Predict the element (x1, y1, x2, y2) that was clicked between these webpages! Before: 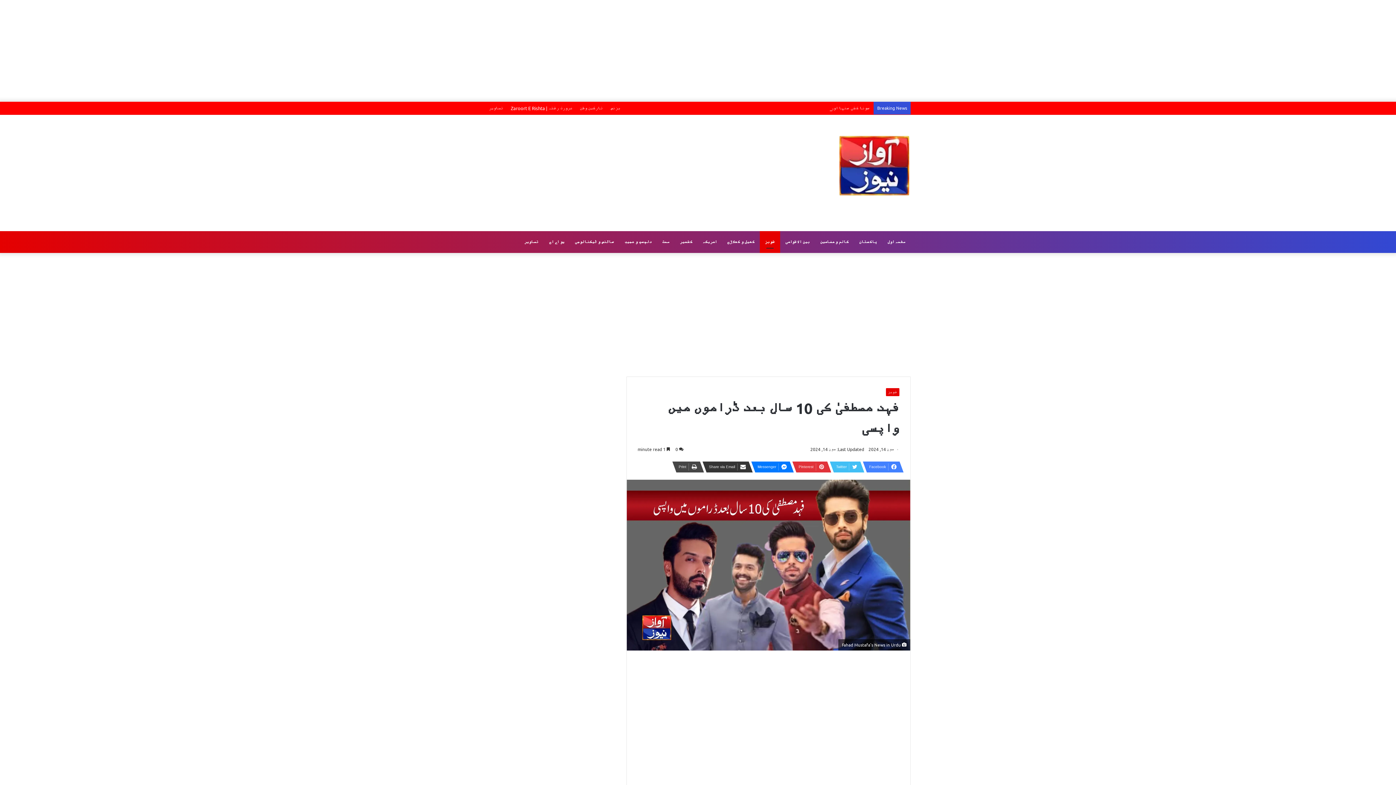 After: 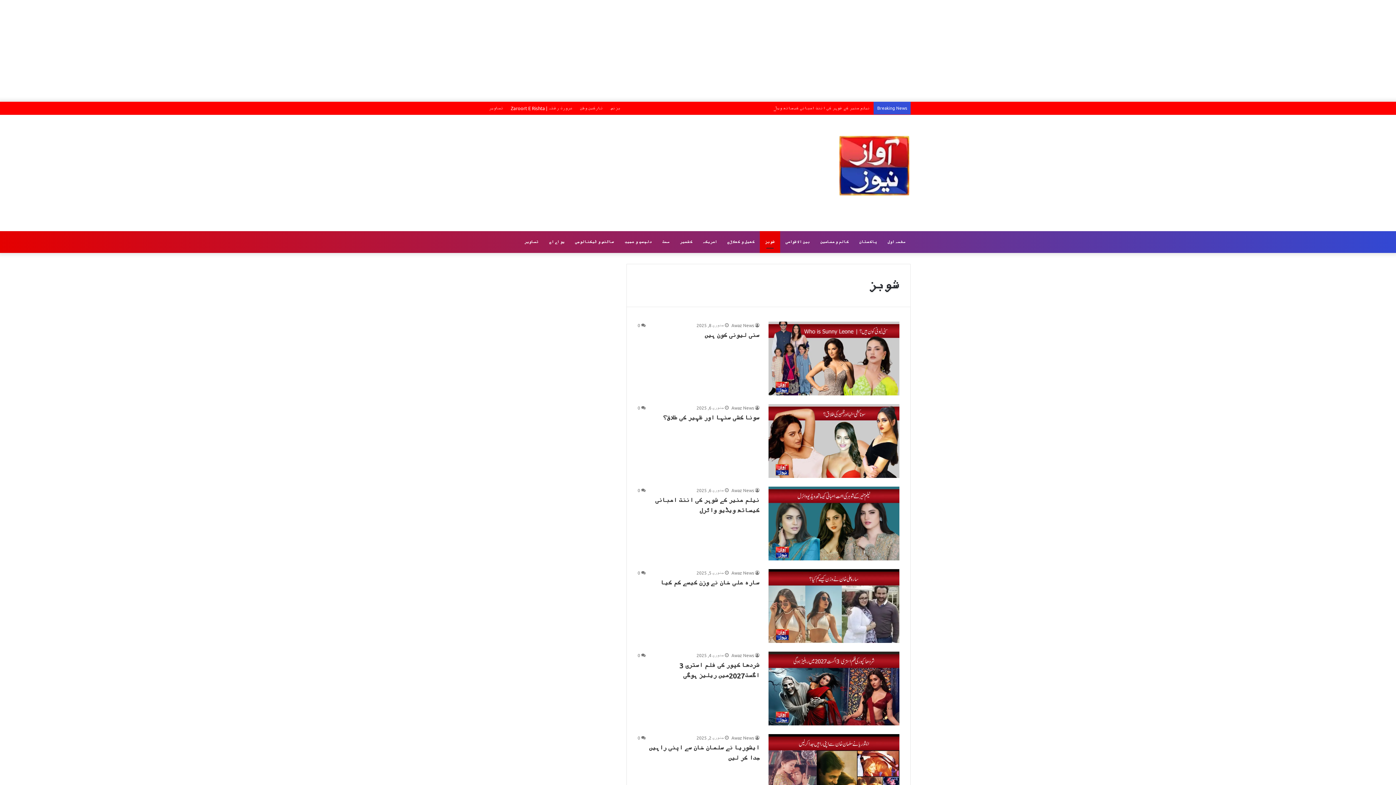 Action: bbox: (886, 388, 899, 396) label: شوبز